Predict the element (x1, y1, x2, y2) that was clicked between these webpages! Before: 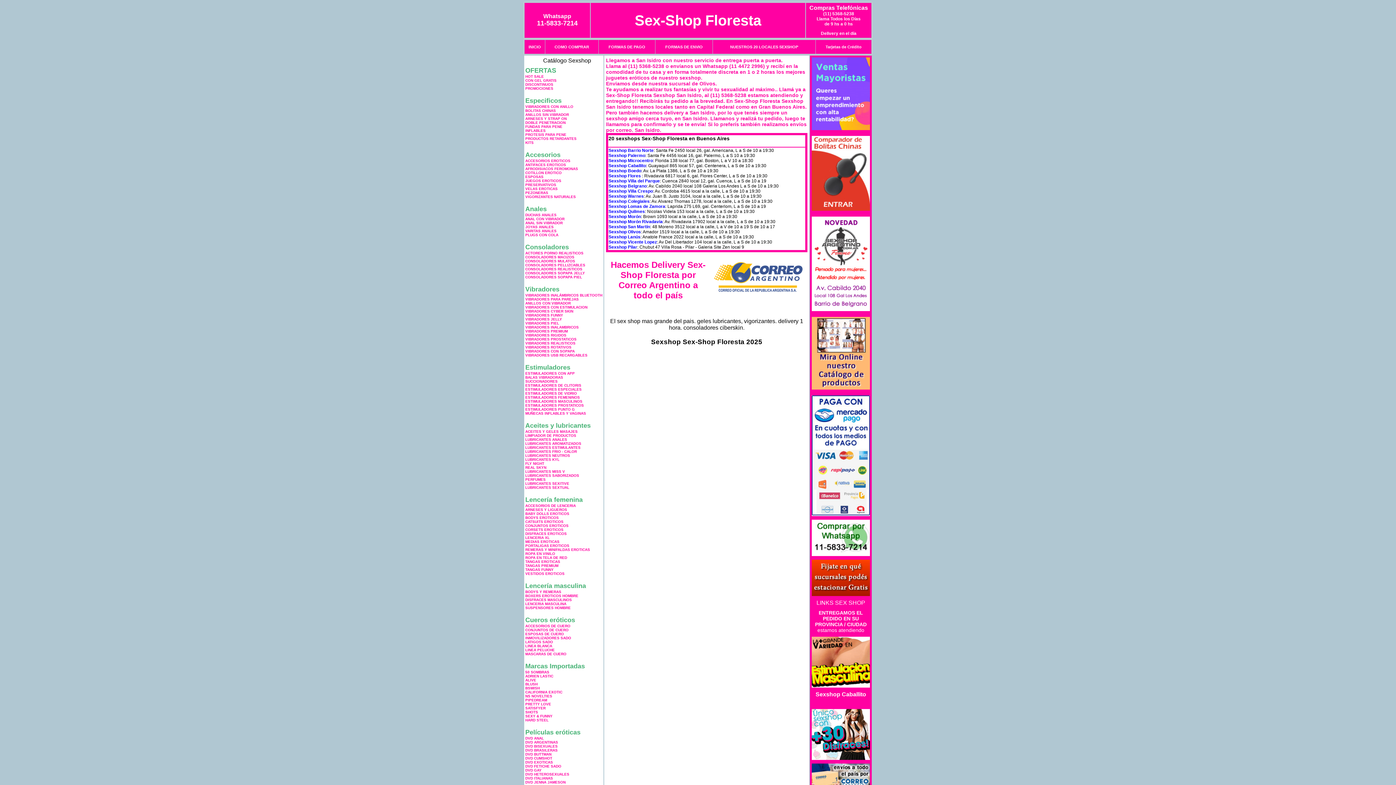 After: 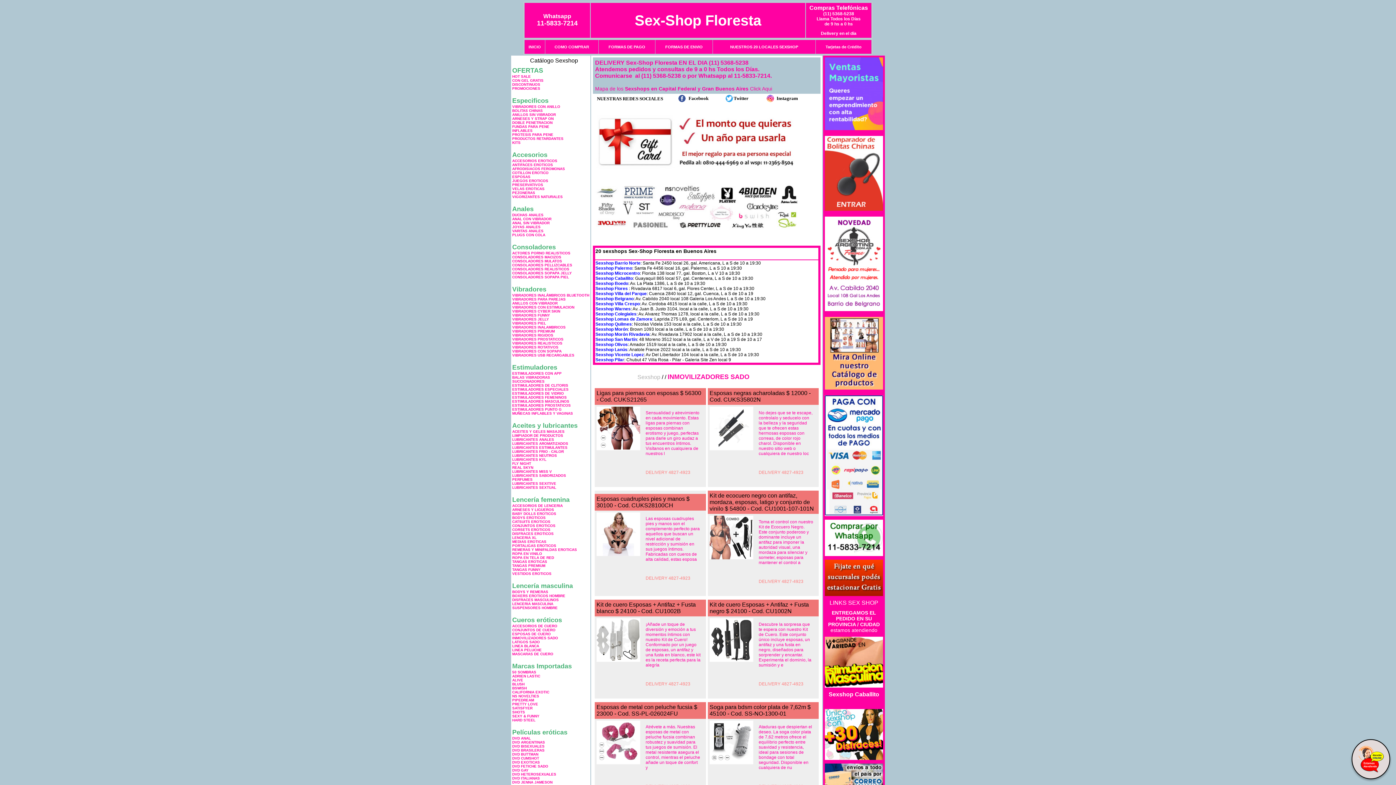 Action: label: INMOVILIZADORES SADO bbox: (525, 636, 571, 640)